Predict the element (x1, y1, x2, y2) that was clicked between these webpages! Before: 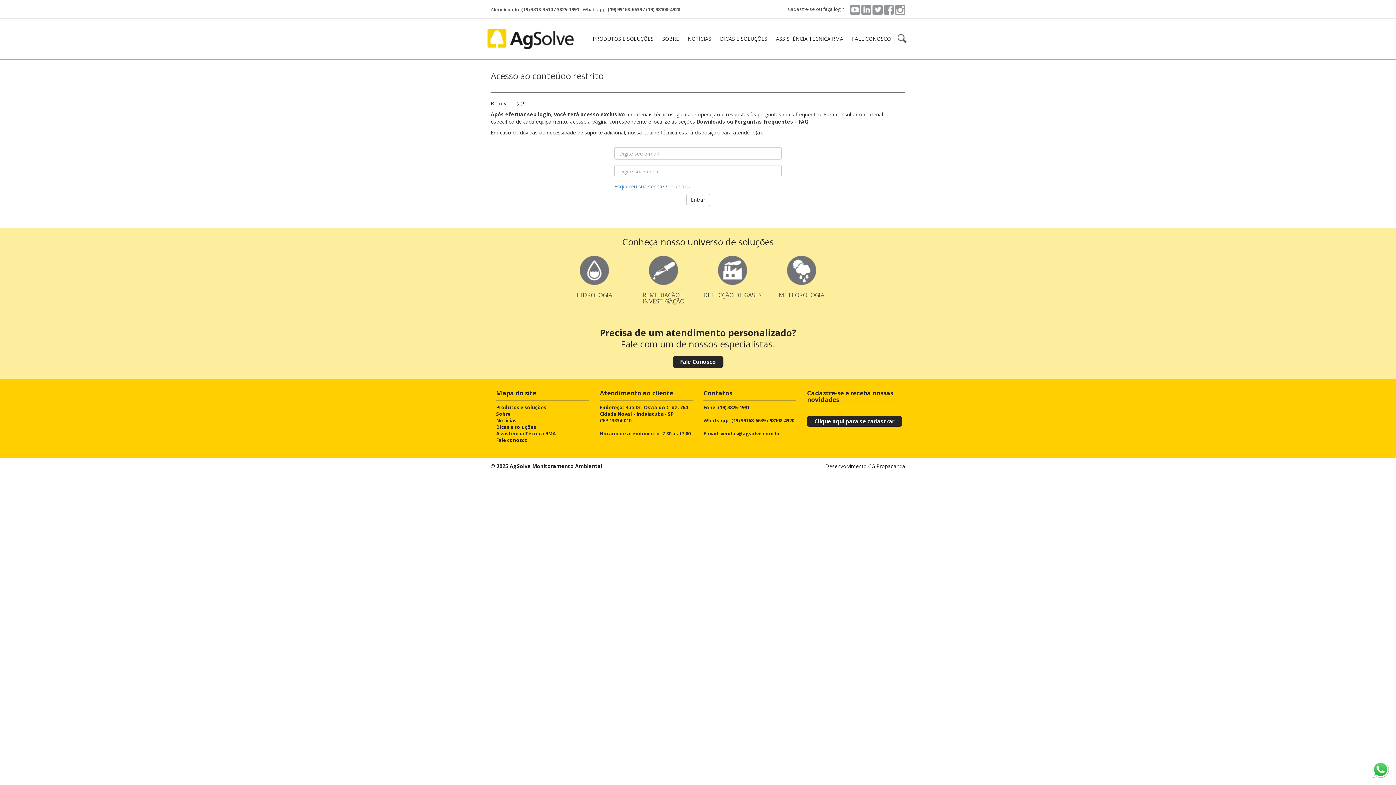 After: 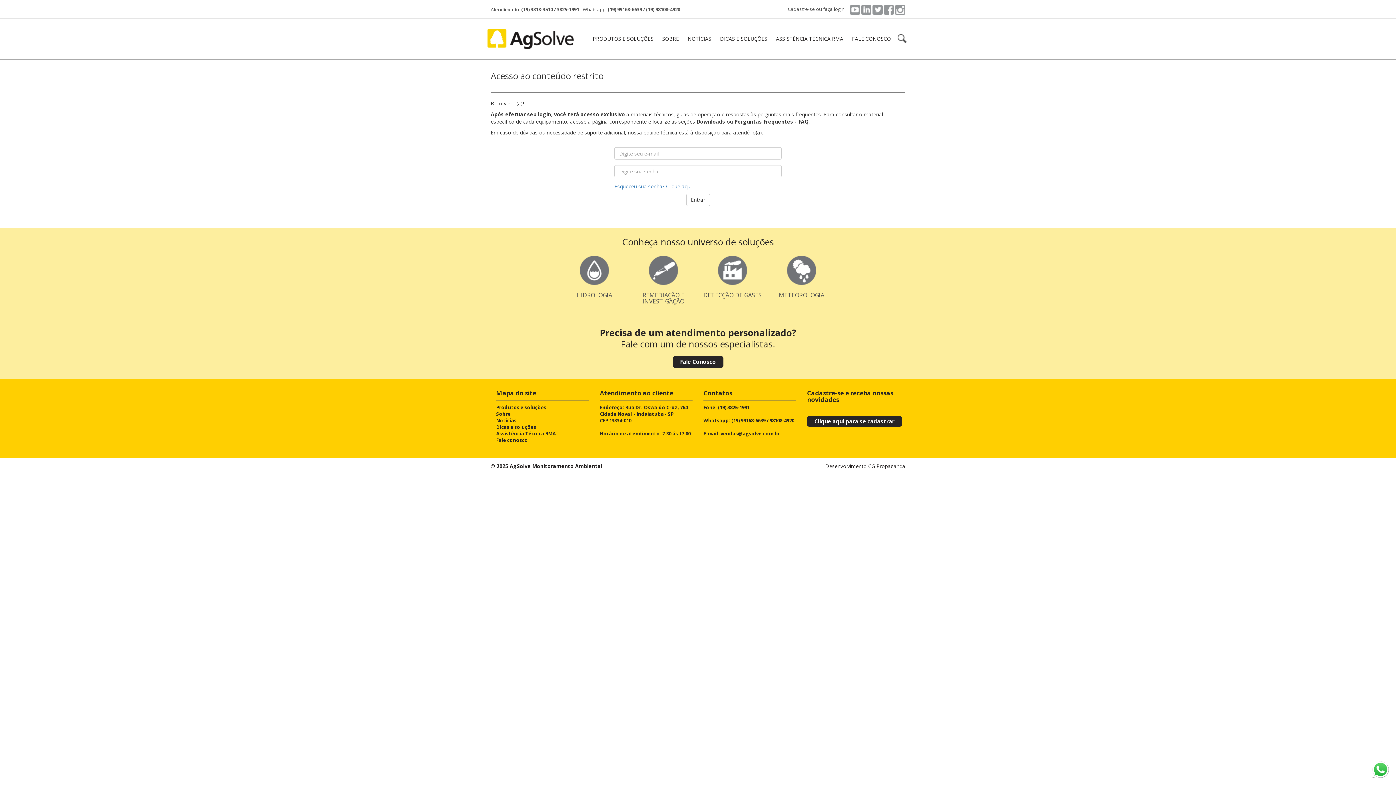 Action: label: vendas@agsolve.com.br bbox: (720, 430, 780, 437)